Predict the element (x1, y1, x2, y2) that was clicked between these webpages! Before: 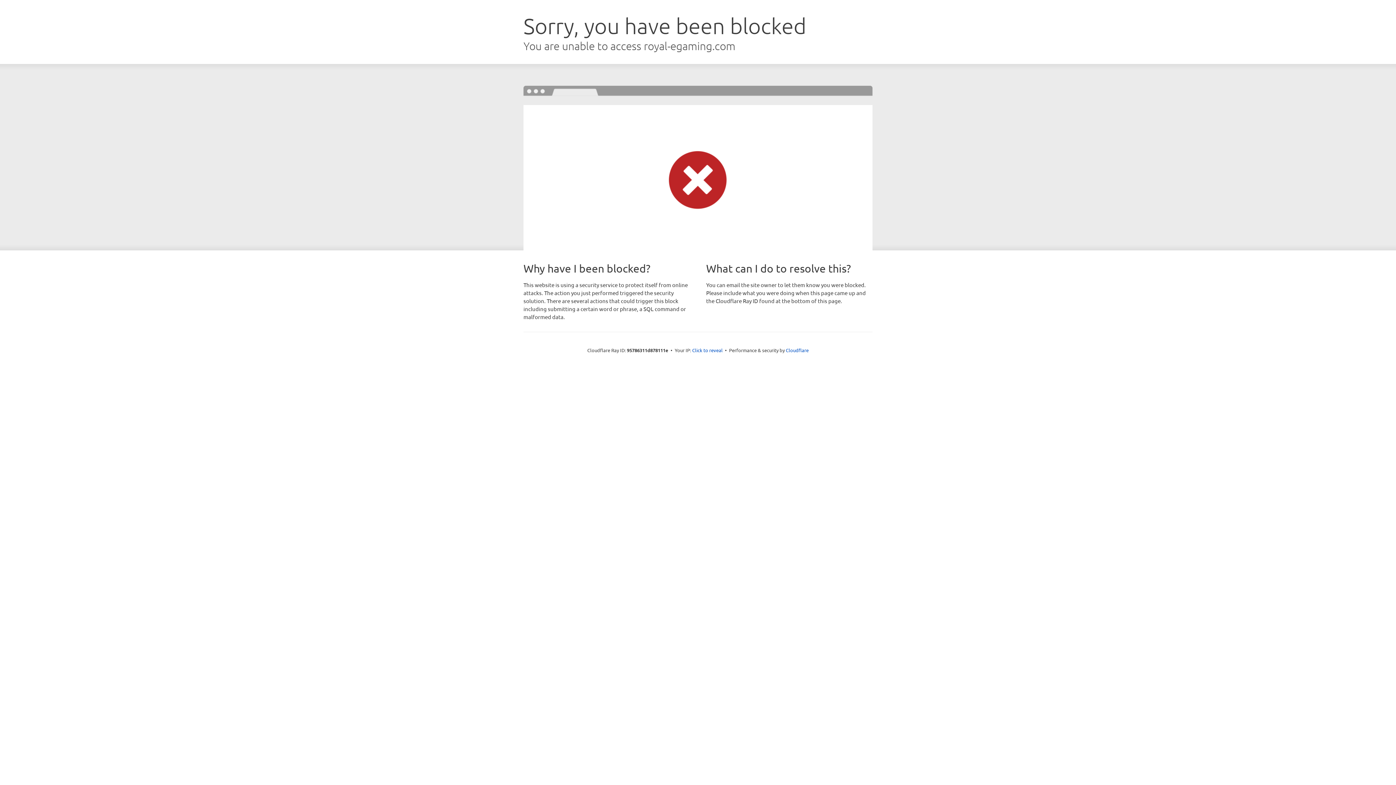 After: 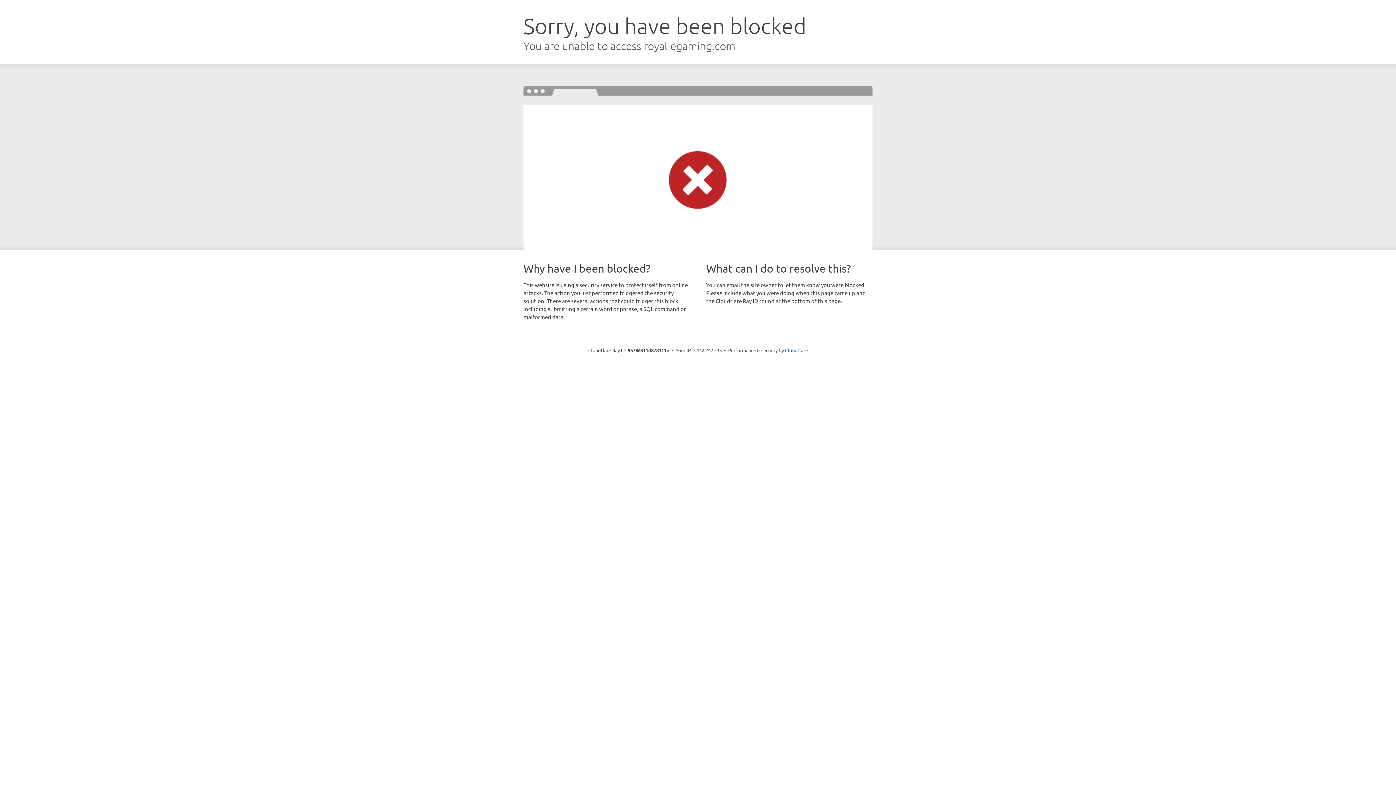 Action: bbox: (692, 346, 722, 353) label: Click to reveal